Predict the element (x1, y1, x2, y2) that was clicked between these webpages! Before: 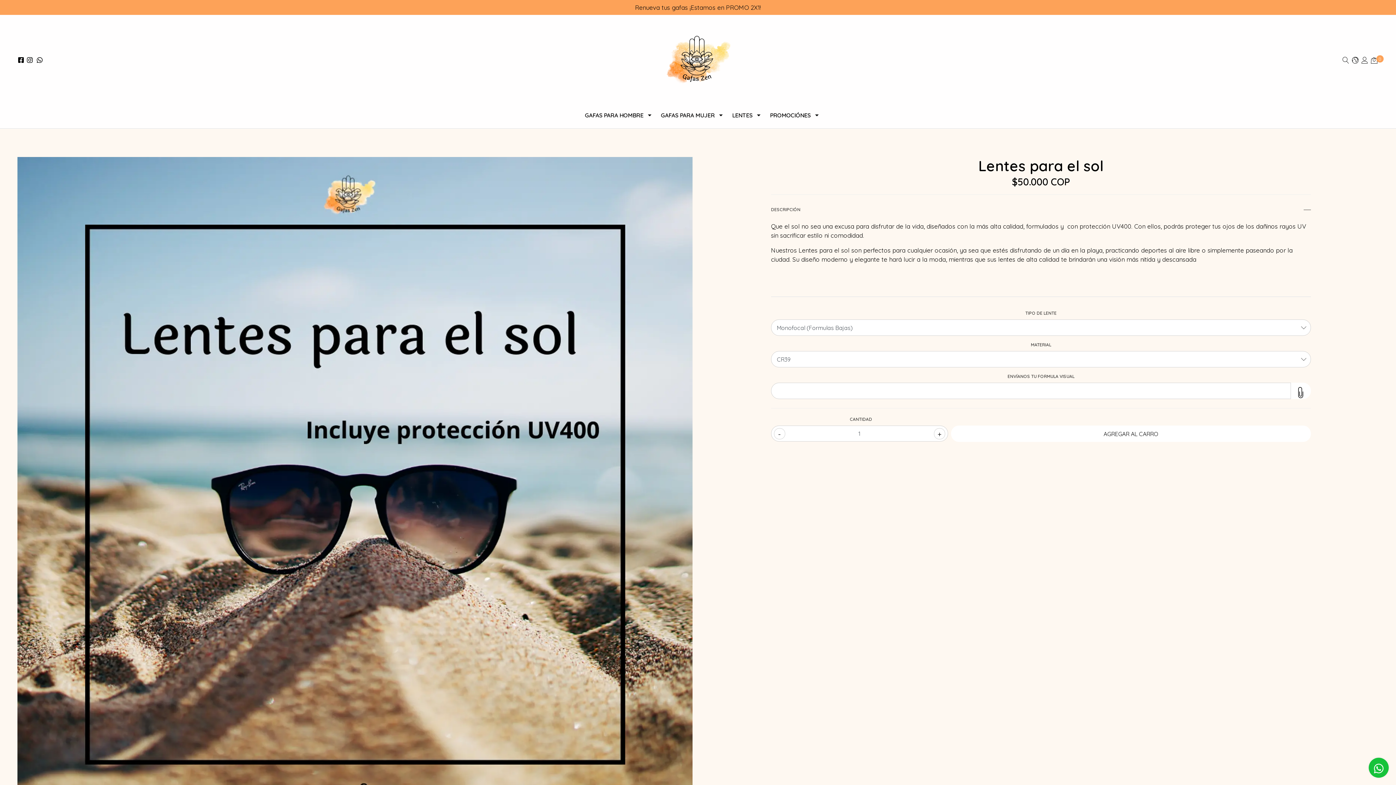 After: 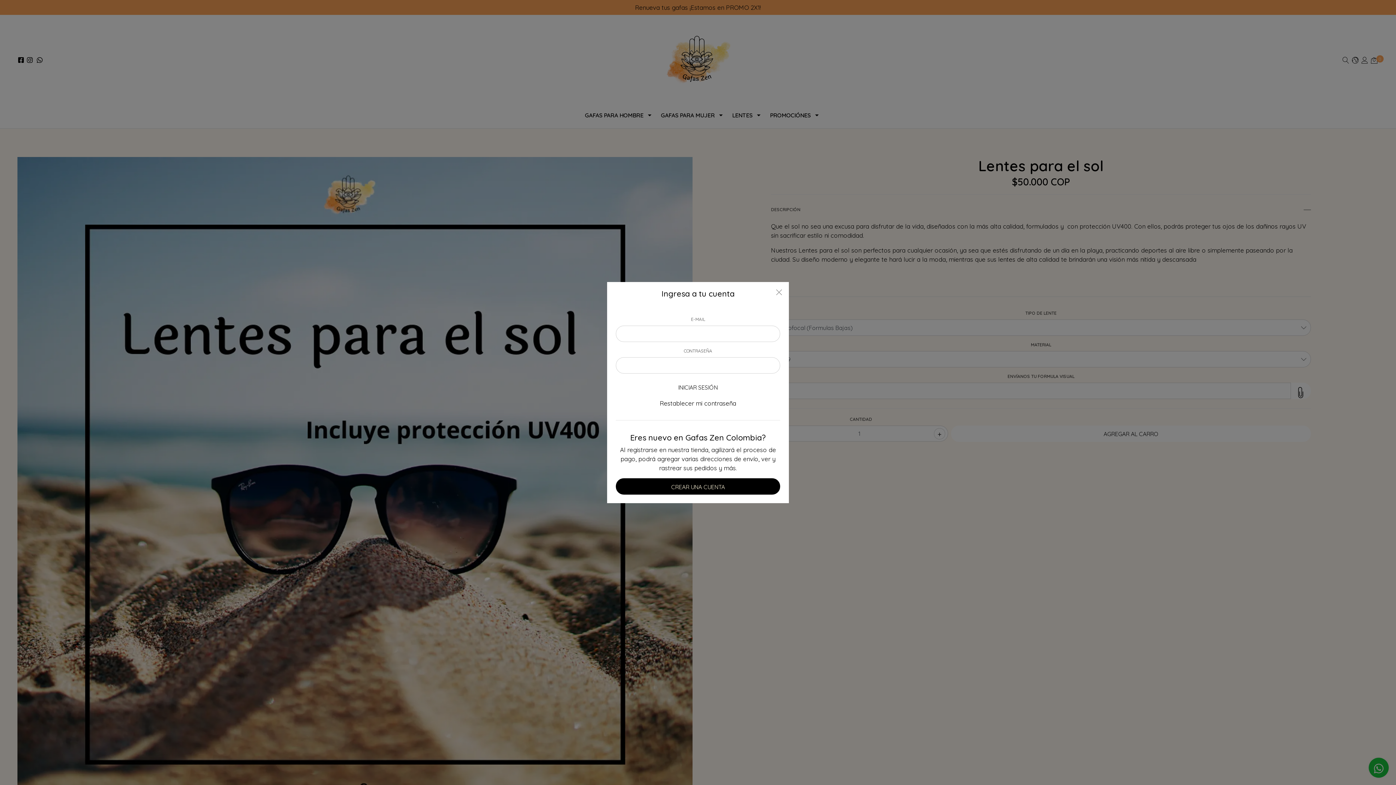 Action: bbox: (1360, 56, 1369, 63)